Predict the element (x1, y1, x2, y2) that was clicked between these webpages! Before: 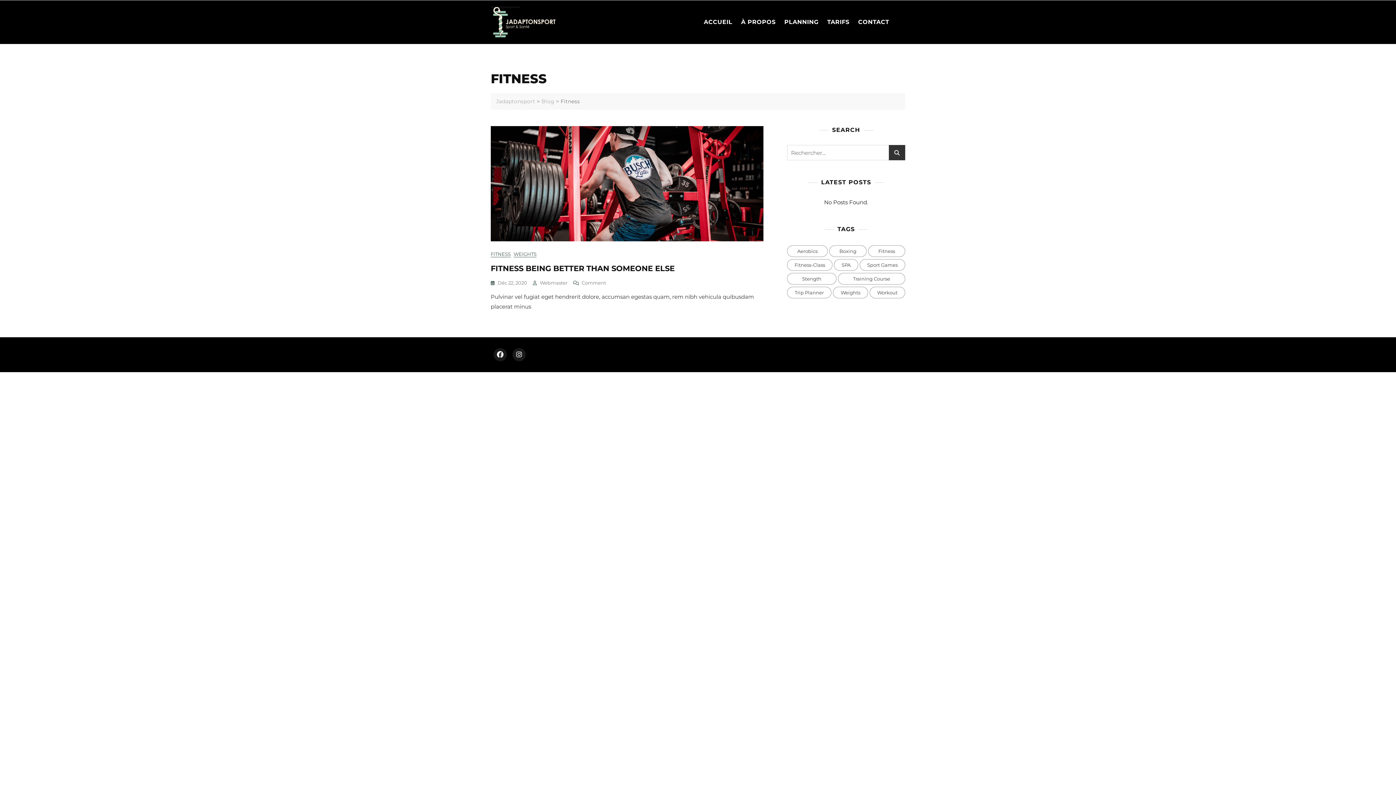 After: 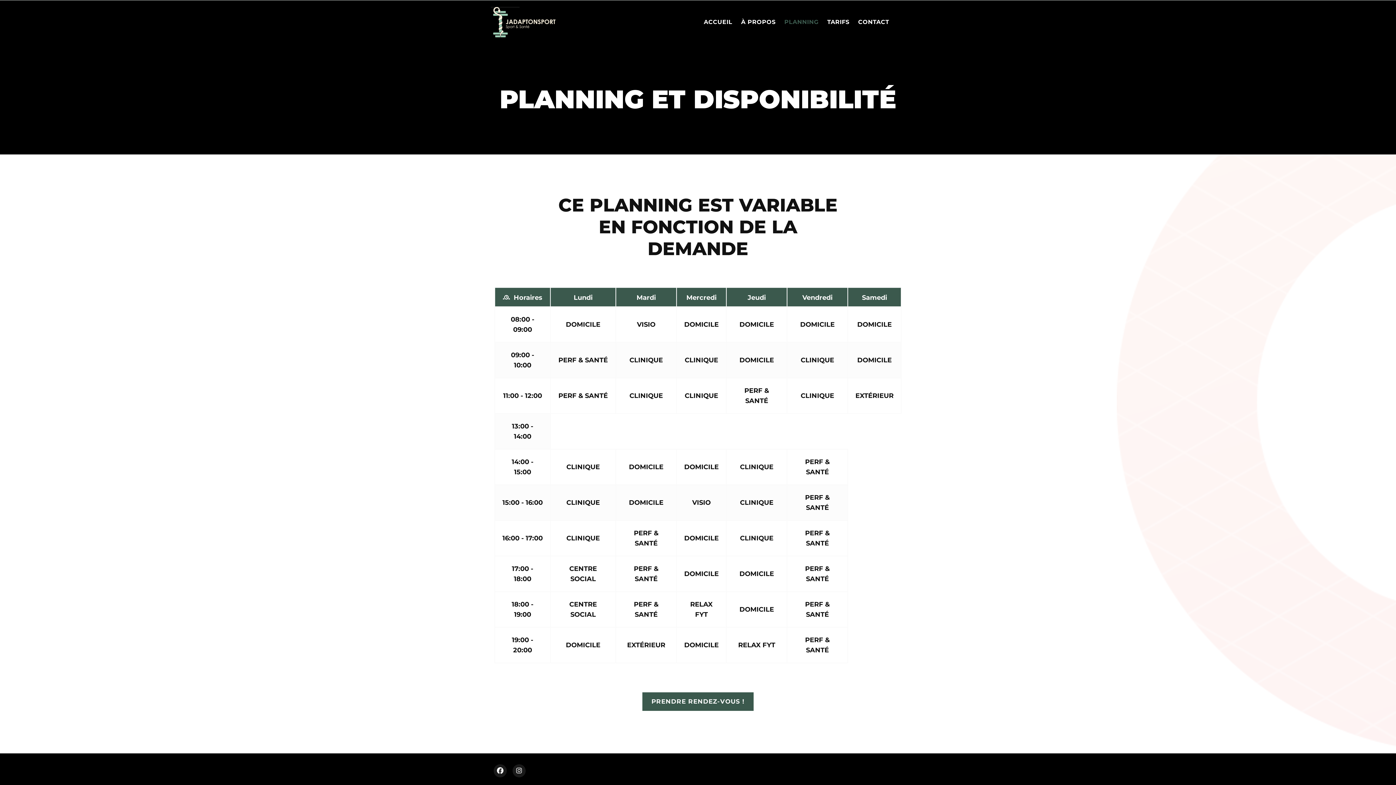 Action: bbox: (784, 13, 827, 30) label: PLANNING